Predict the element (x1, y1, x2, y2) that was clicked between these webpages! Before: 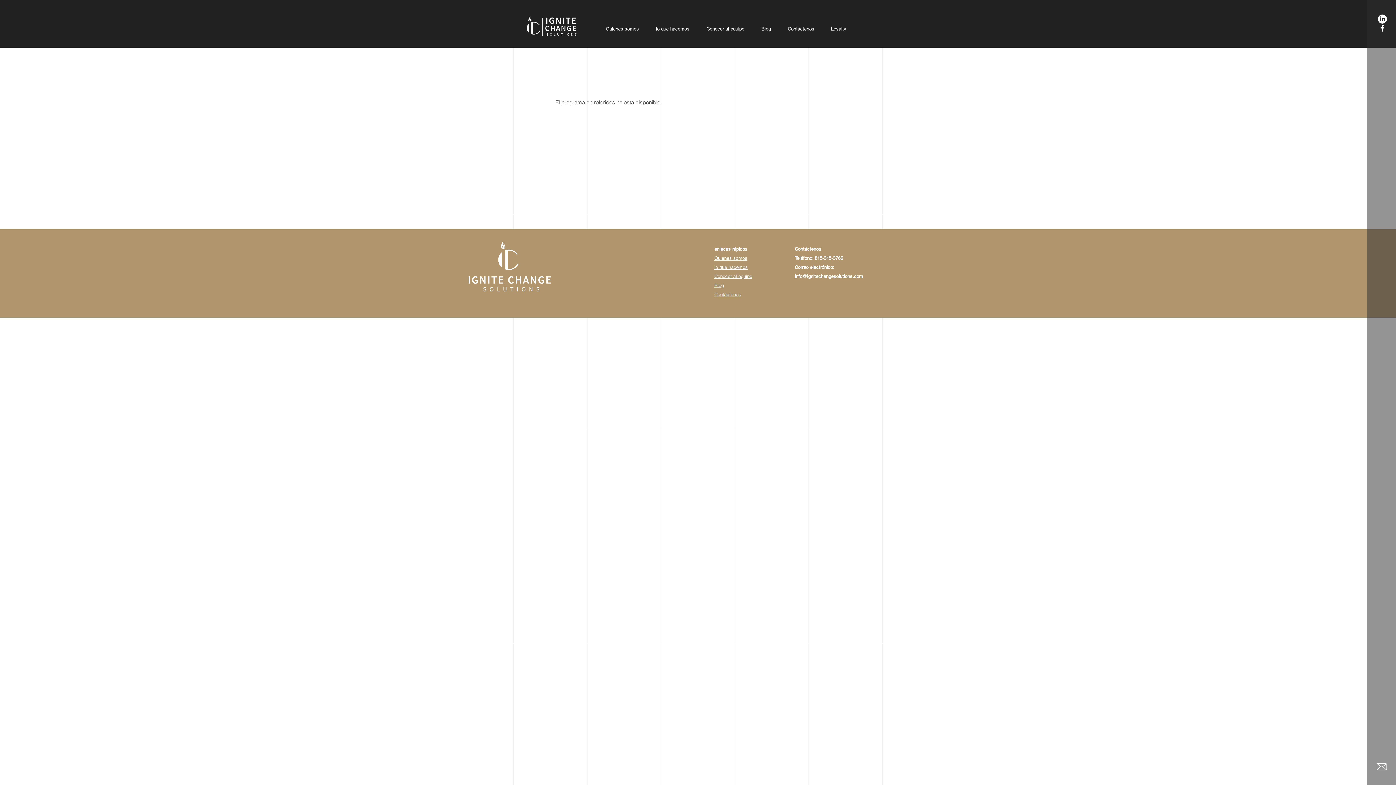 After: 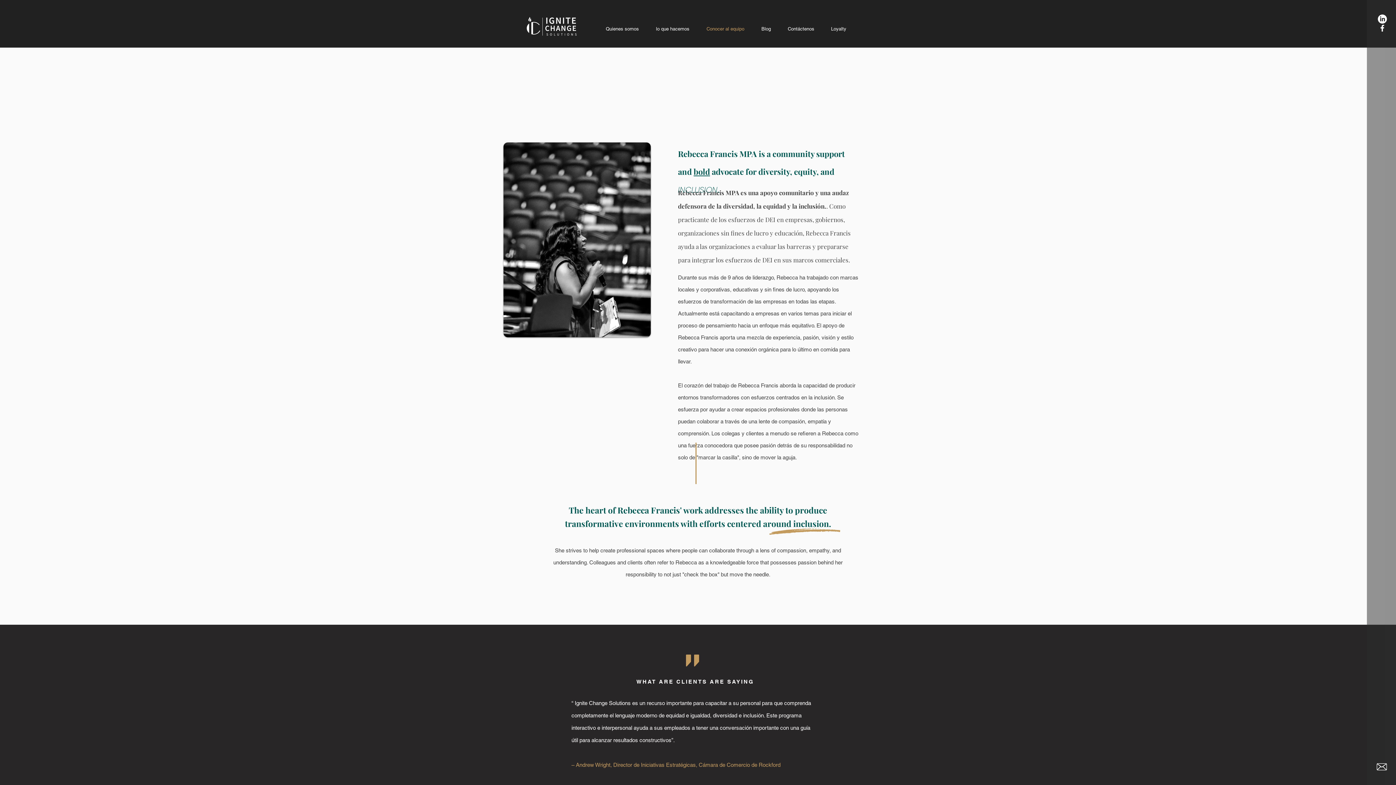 Action: bbox: (714, 273, 752, 279) label: Conocer al equipo